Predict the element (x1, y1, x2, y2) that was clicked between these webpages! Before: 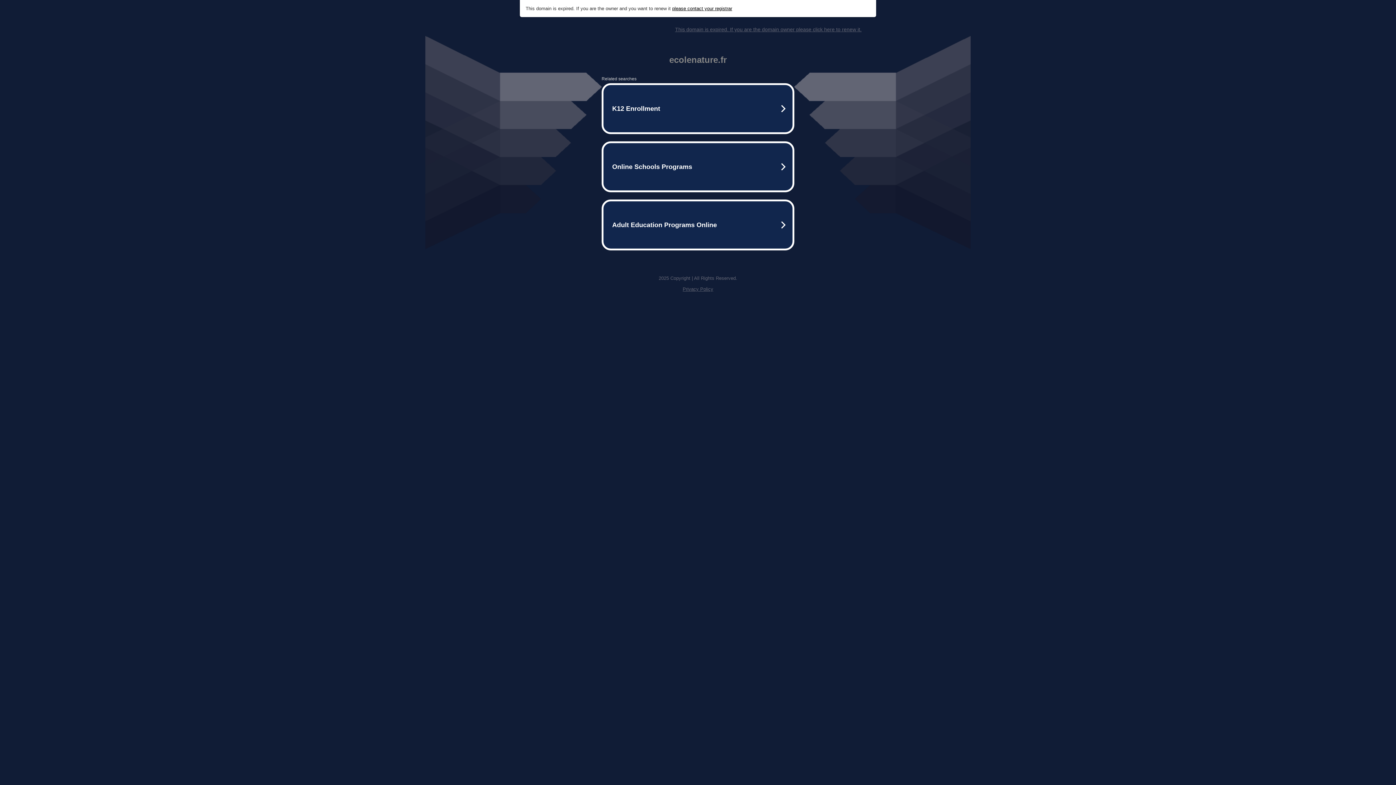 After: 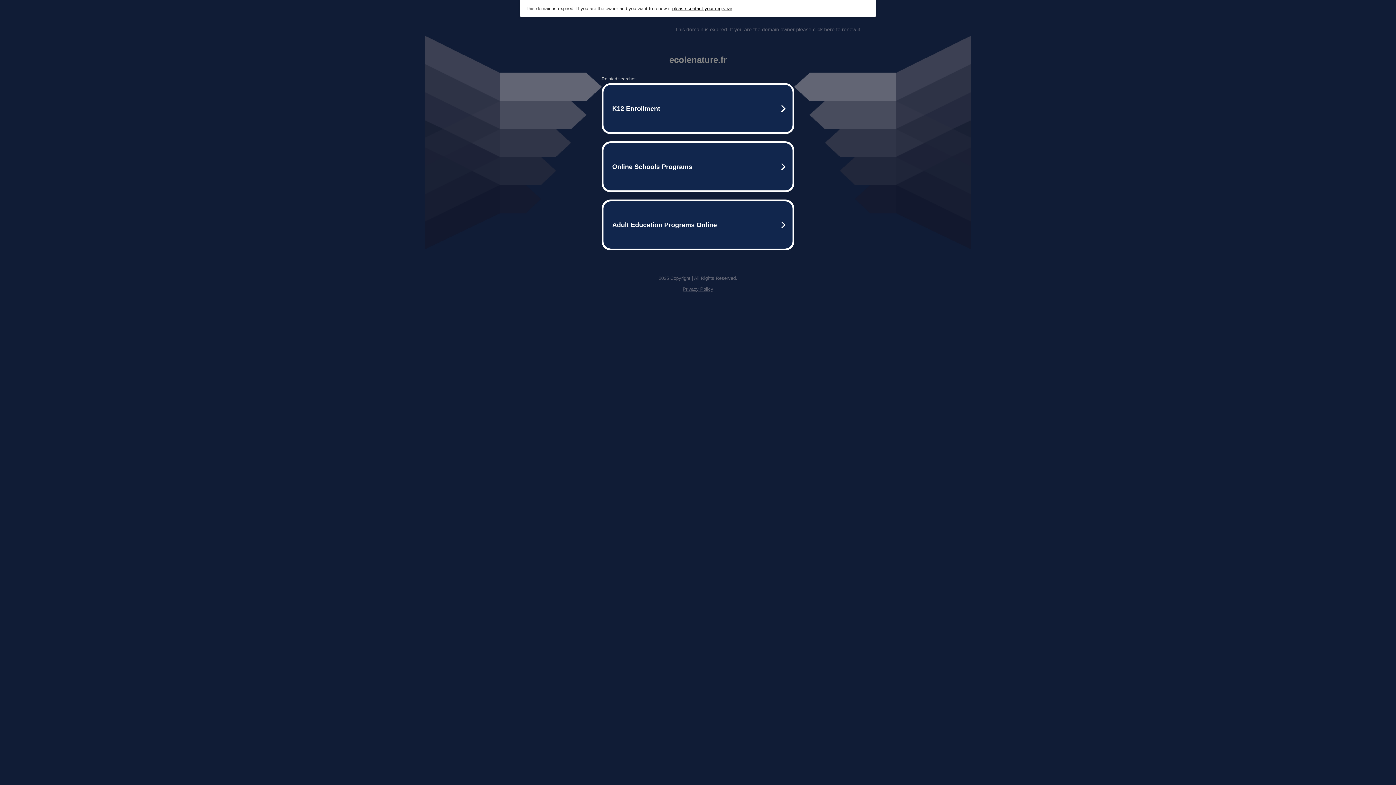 Action: label: please contact your registrar bbox: (672, 5, 732, 11)